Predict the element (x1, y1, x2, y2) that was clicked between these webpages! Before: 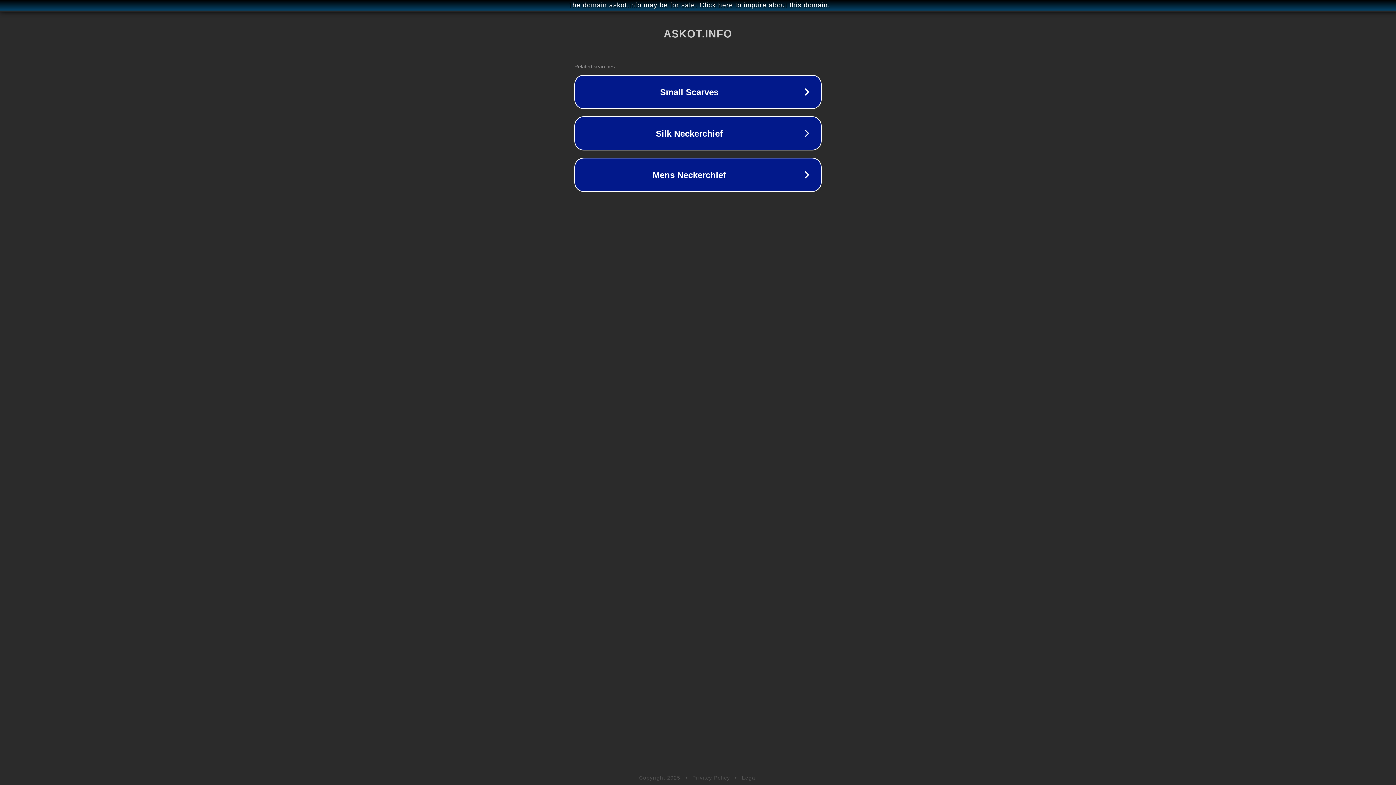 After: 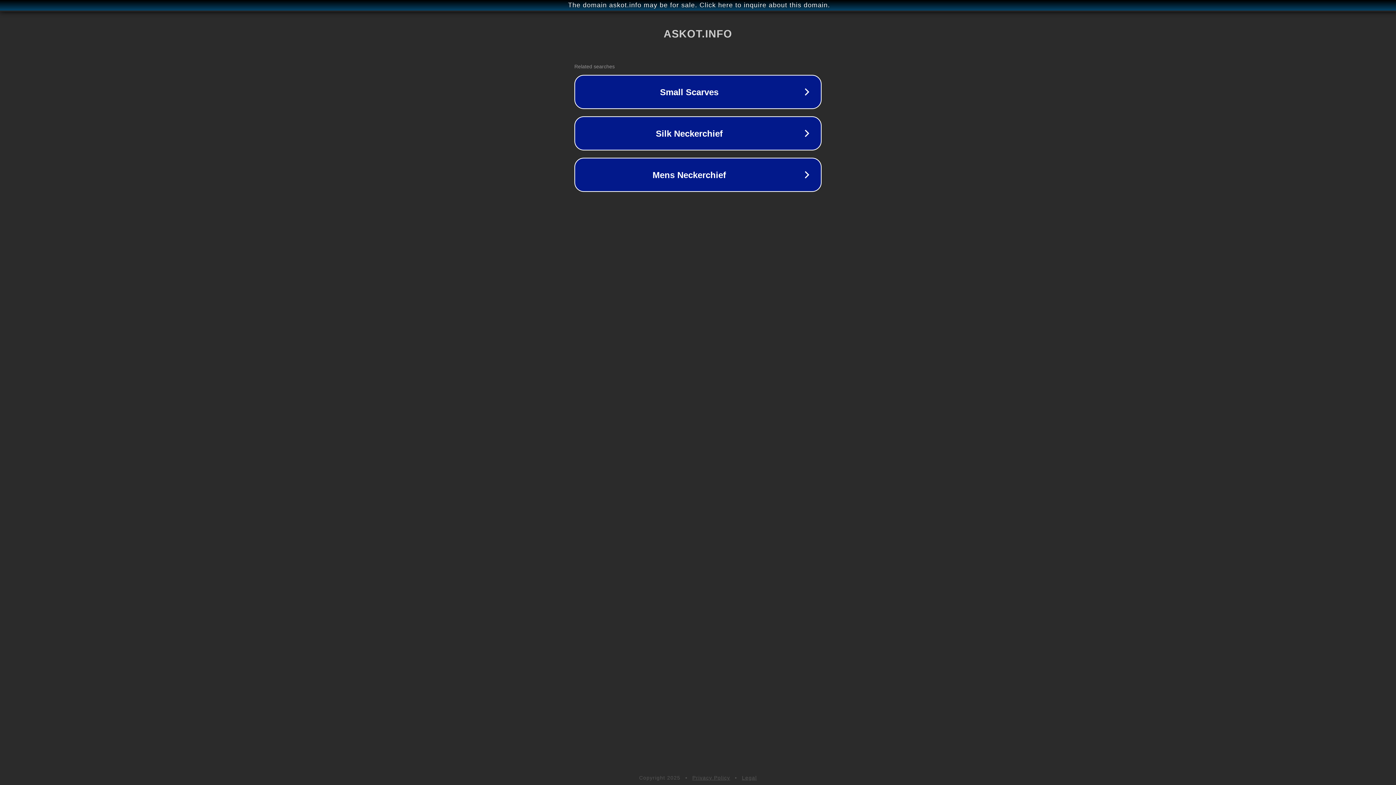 Action: bbox: (692, 775, 730, 781) label: Privacy Policy